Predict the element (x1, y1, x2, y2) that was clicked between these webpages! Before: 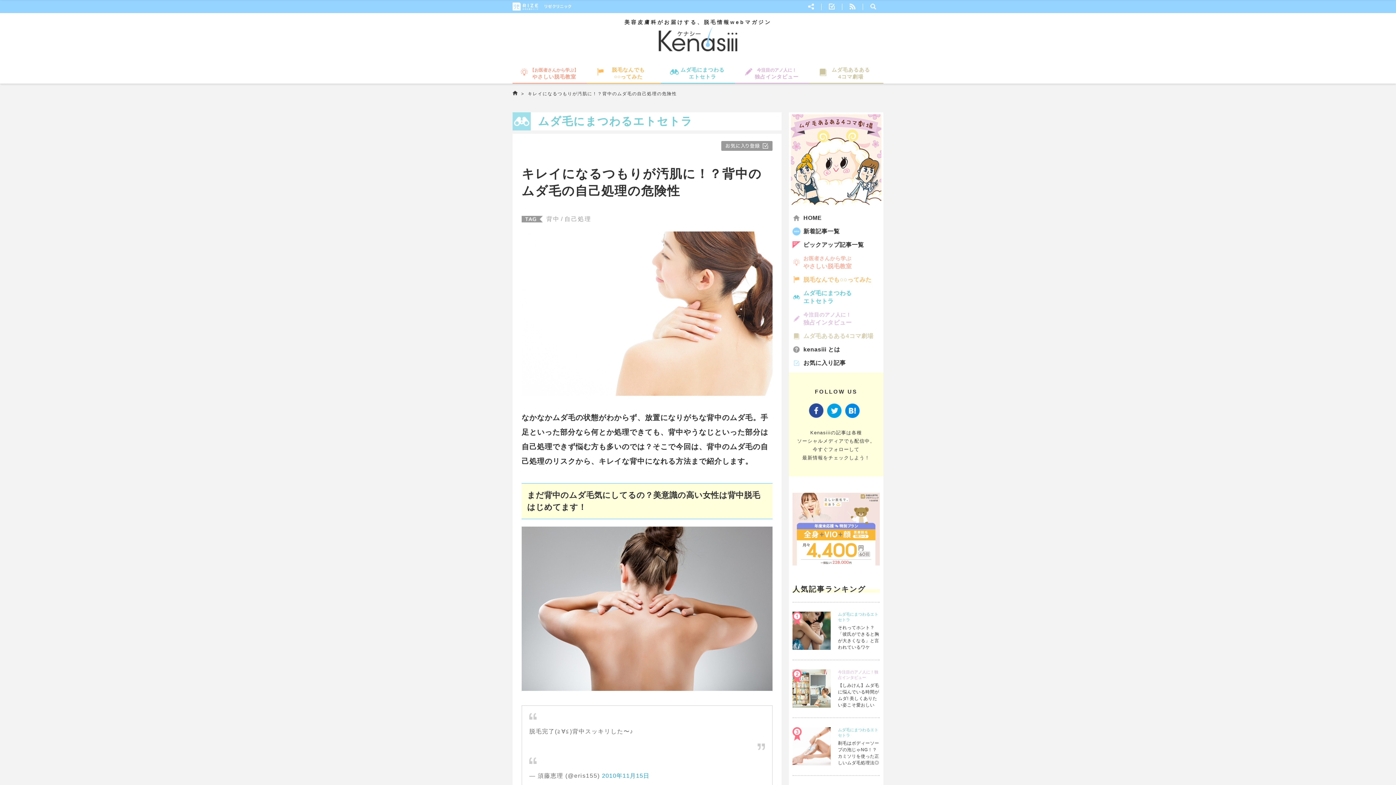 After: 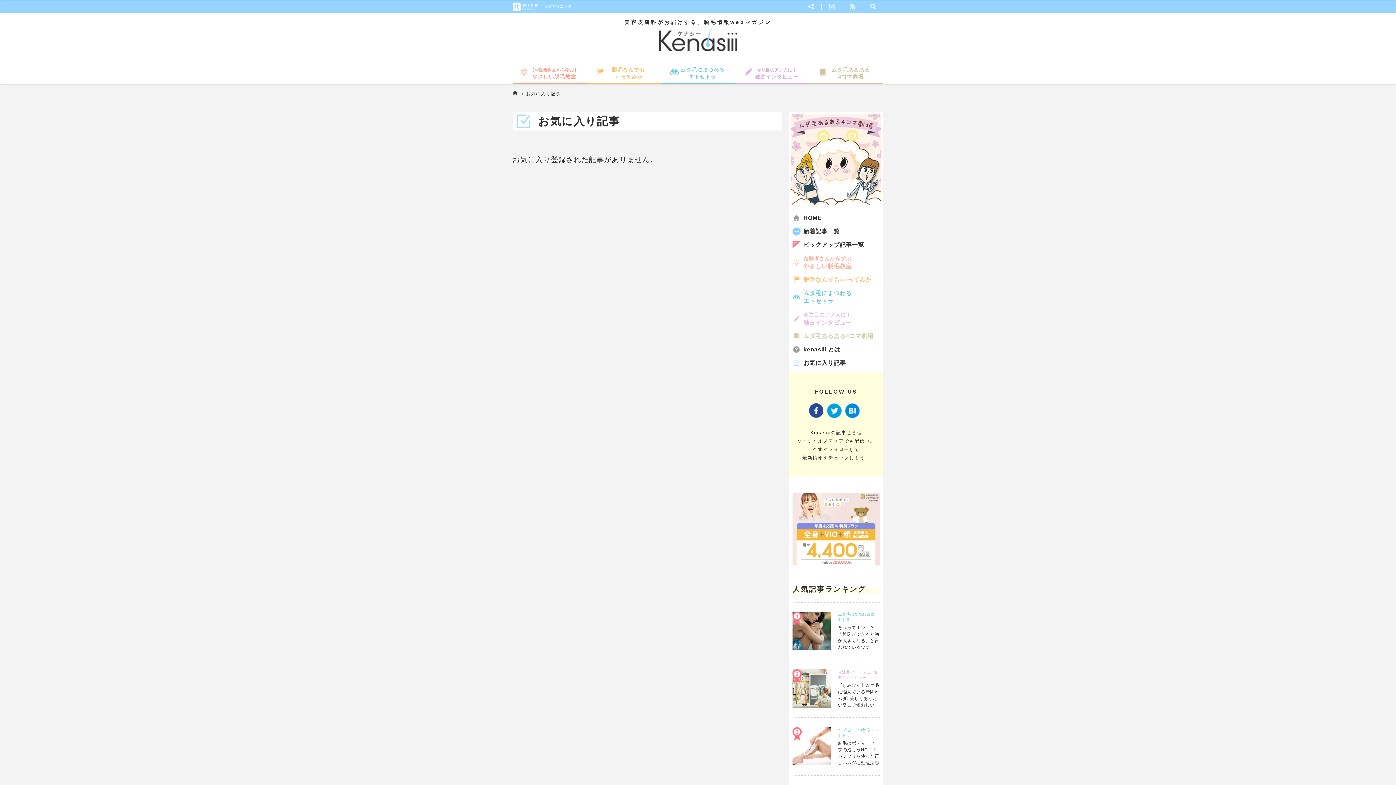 Action: label: お気に入り記事 bbox: (792, 359, 880, 367)